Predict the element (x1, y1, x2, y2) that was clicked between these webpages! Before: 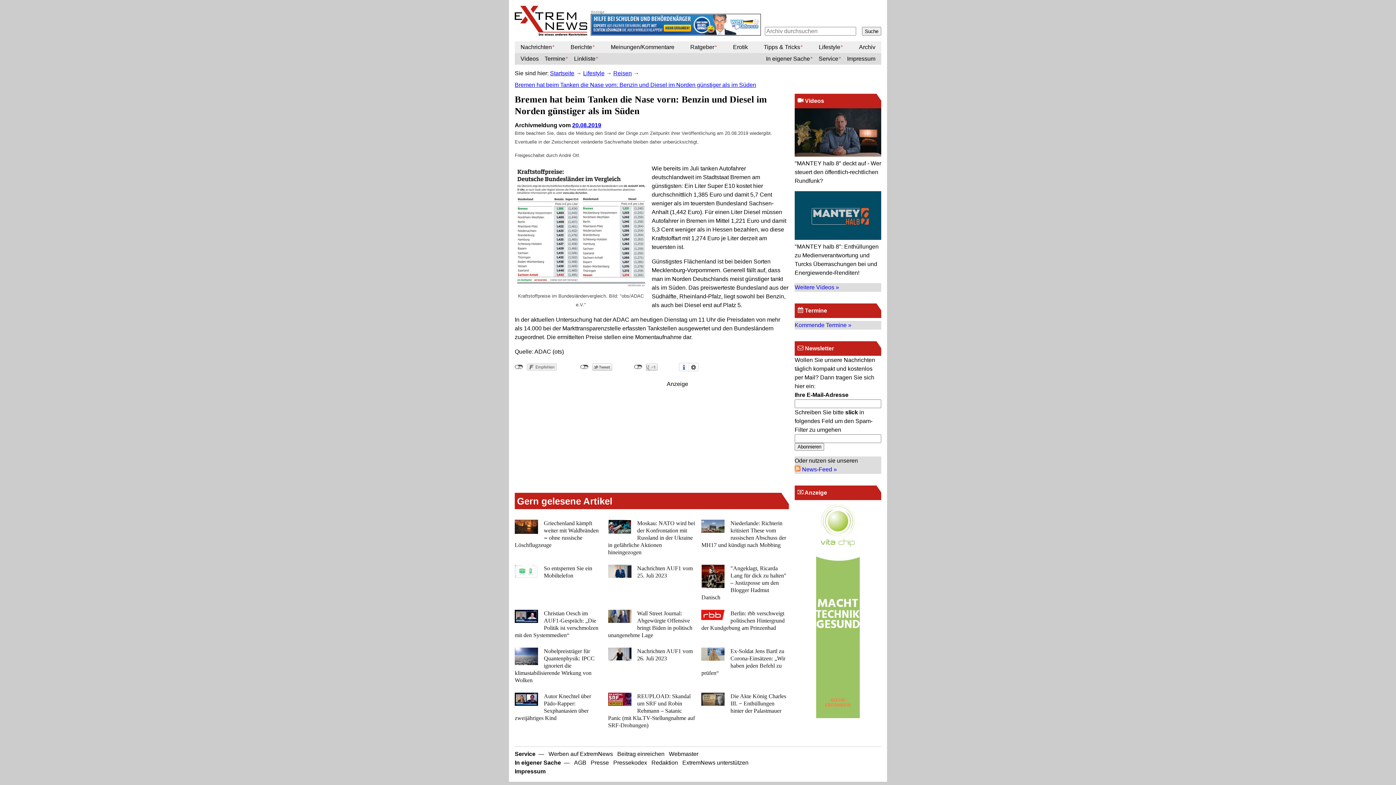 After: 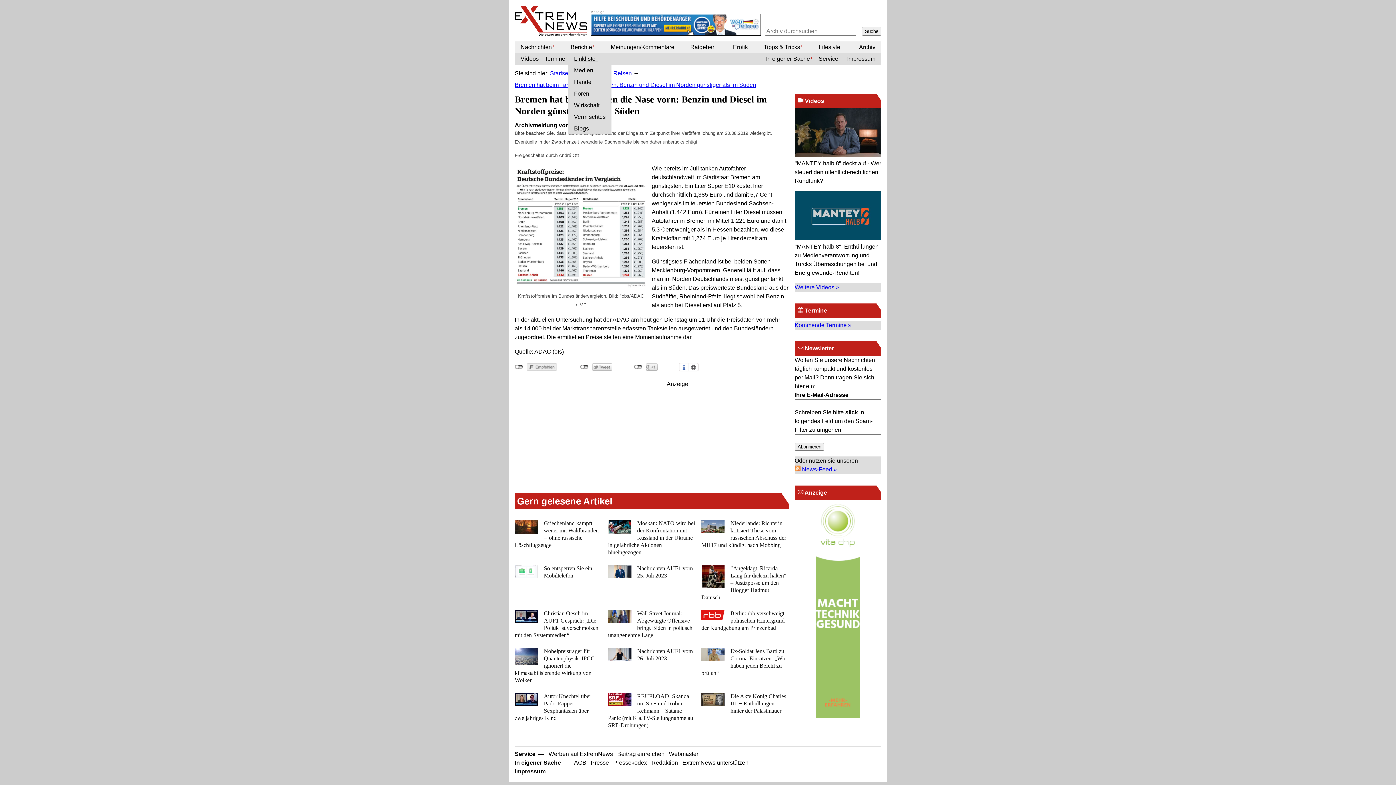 Action: bbox: (568, 53, 598, 64) label: Linkliste